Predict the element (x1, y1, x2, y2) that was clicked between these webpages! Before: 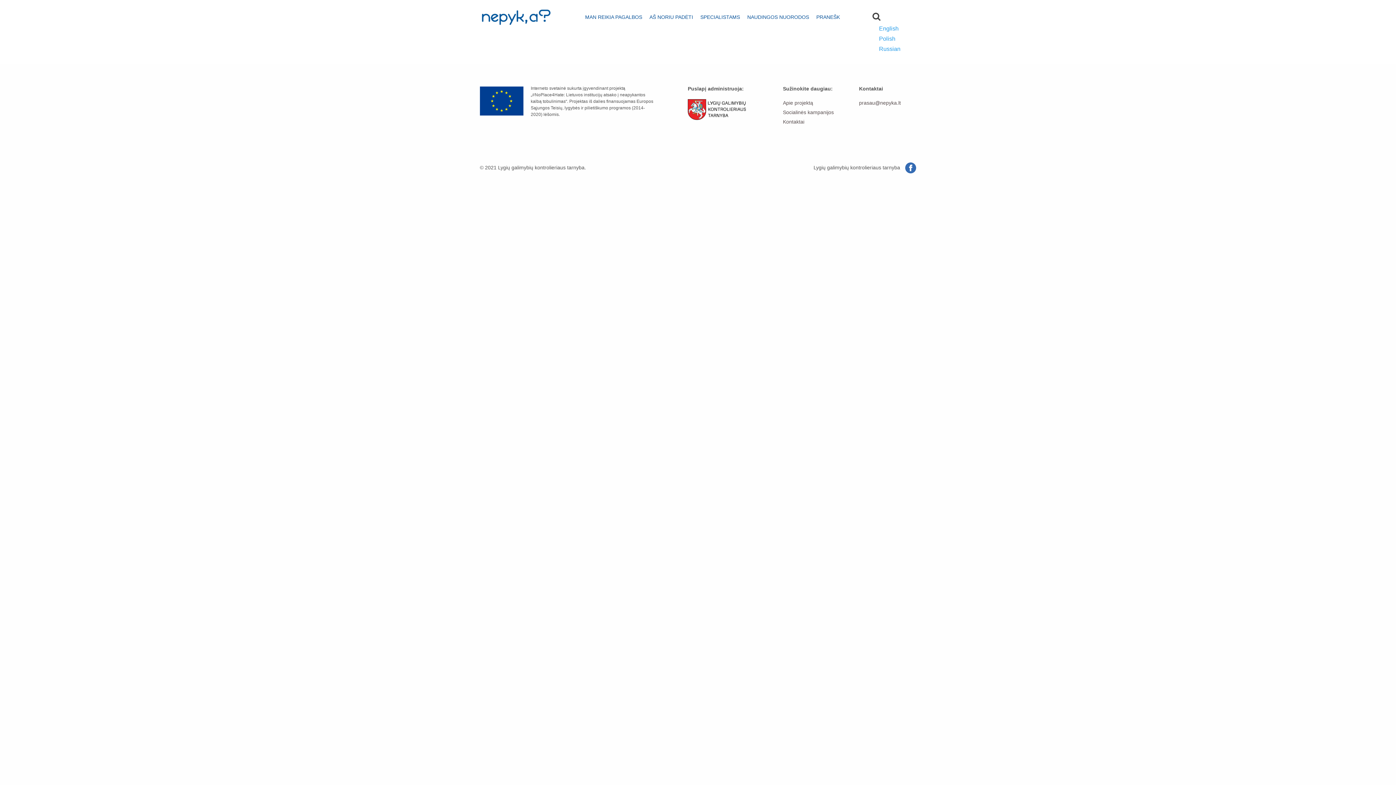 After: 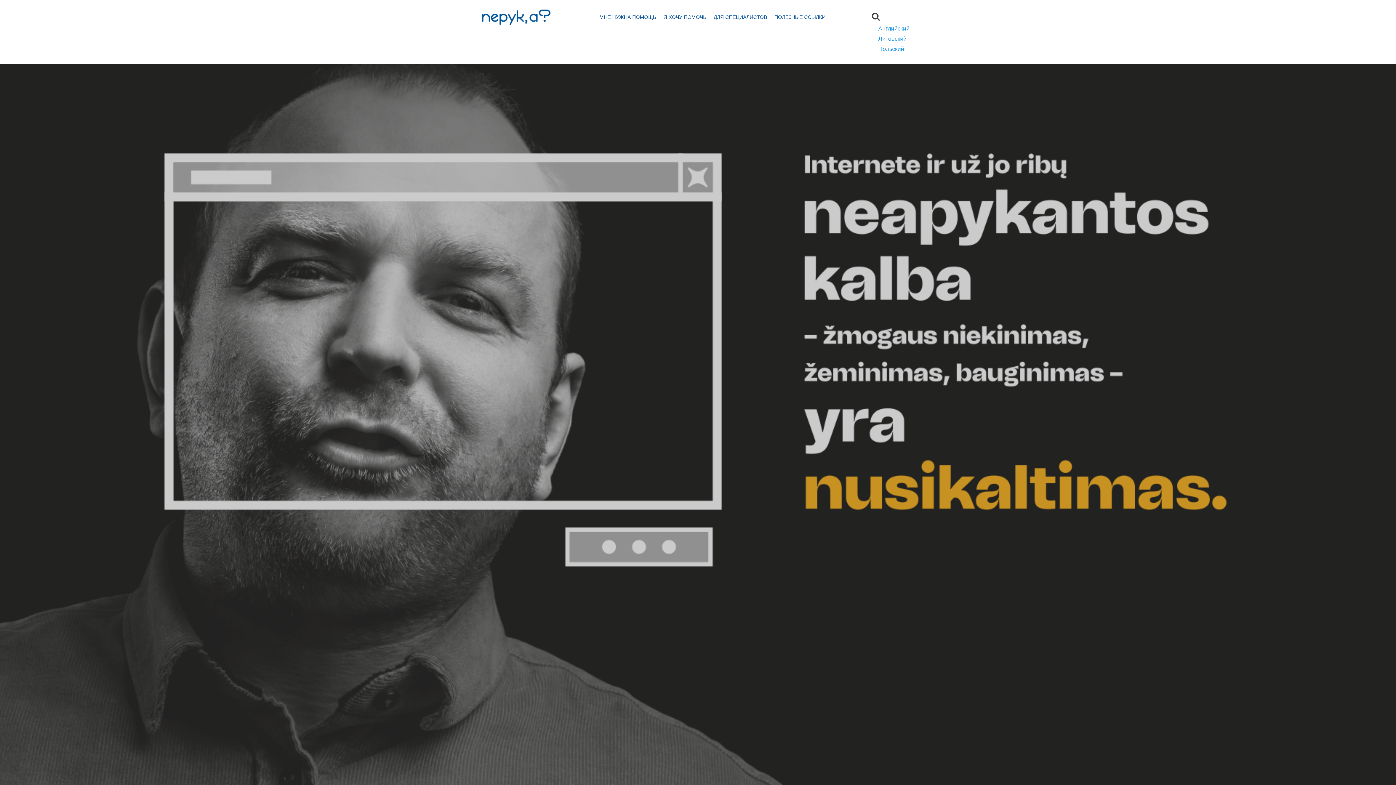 Action: bbox: (875, 43, 904, 53) label: Russian